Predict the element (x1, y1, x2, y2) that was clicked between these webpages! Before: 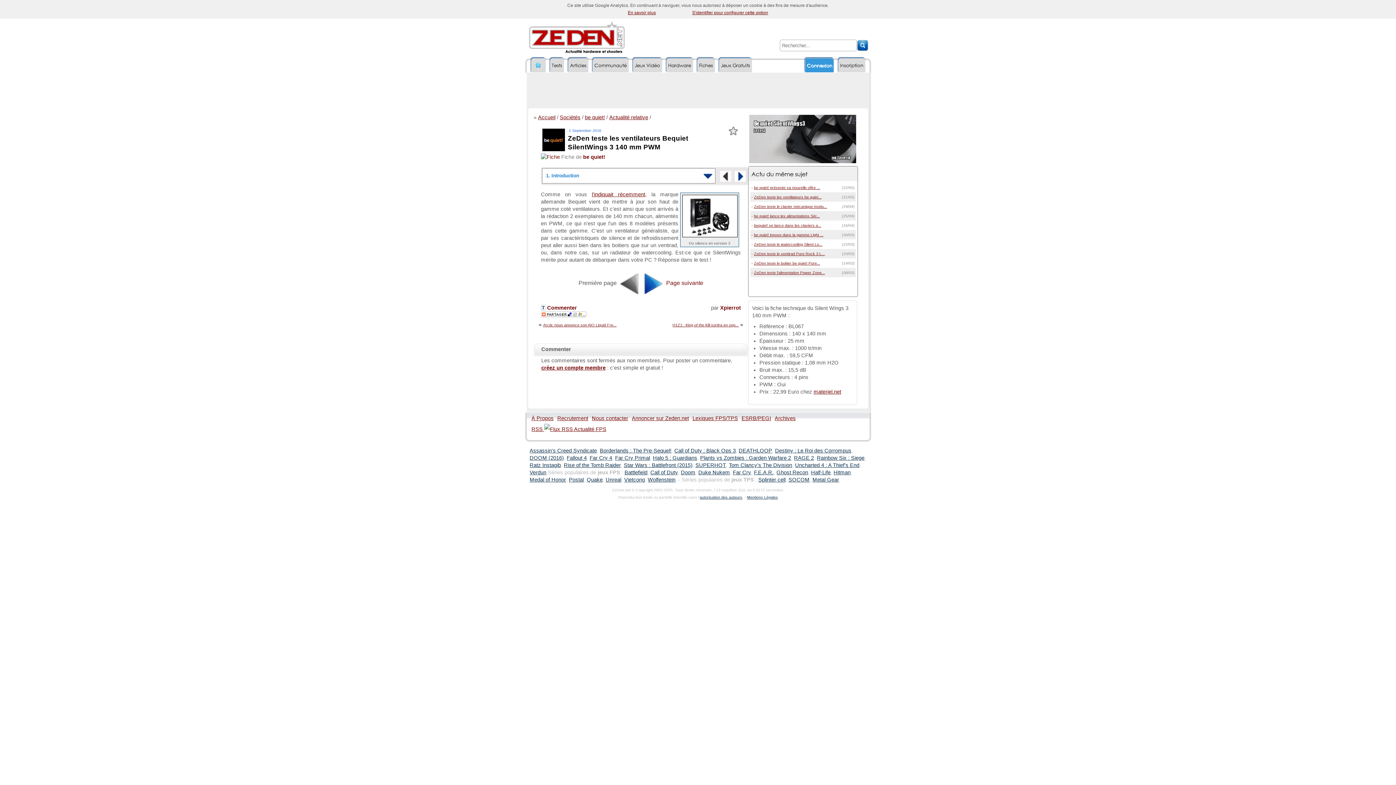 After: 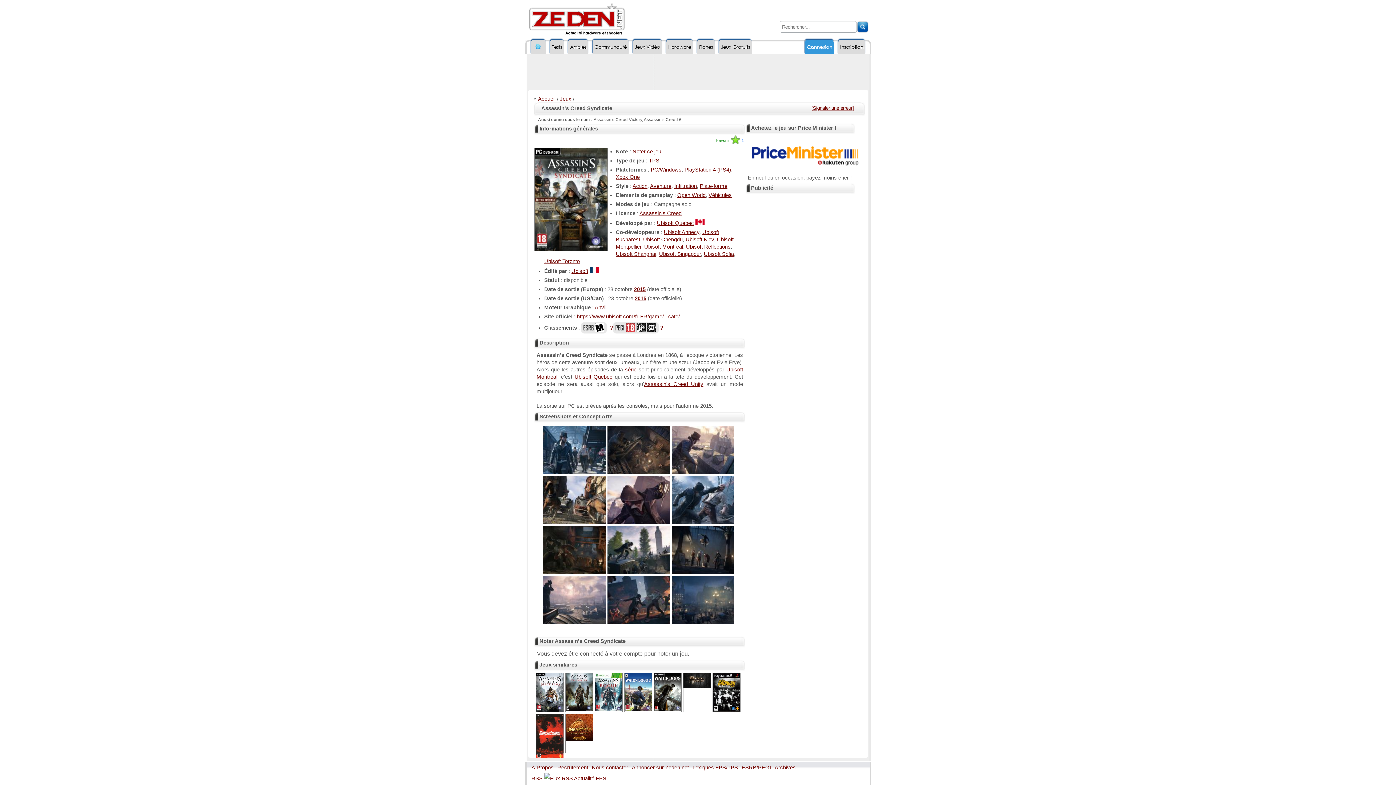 Action: label: Assassin's Creed Syndicate bbox: (529, 448, 597, 453)